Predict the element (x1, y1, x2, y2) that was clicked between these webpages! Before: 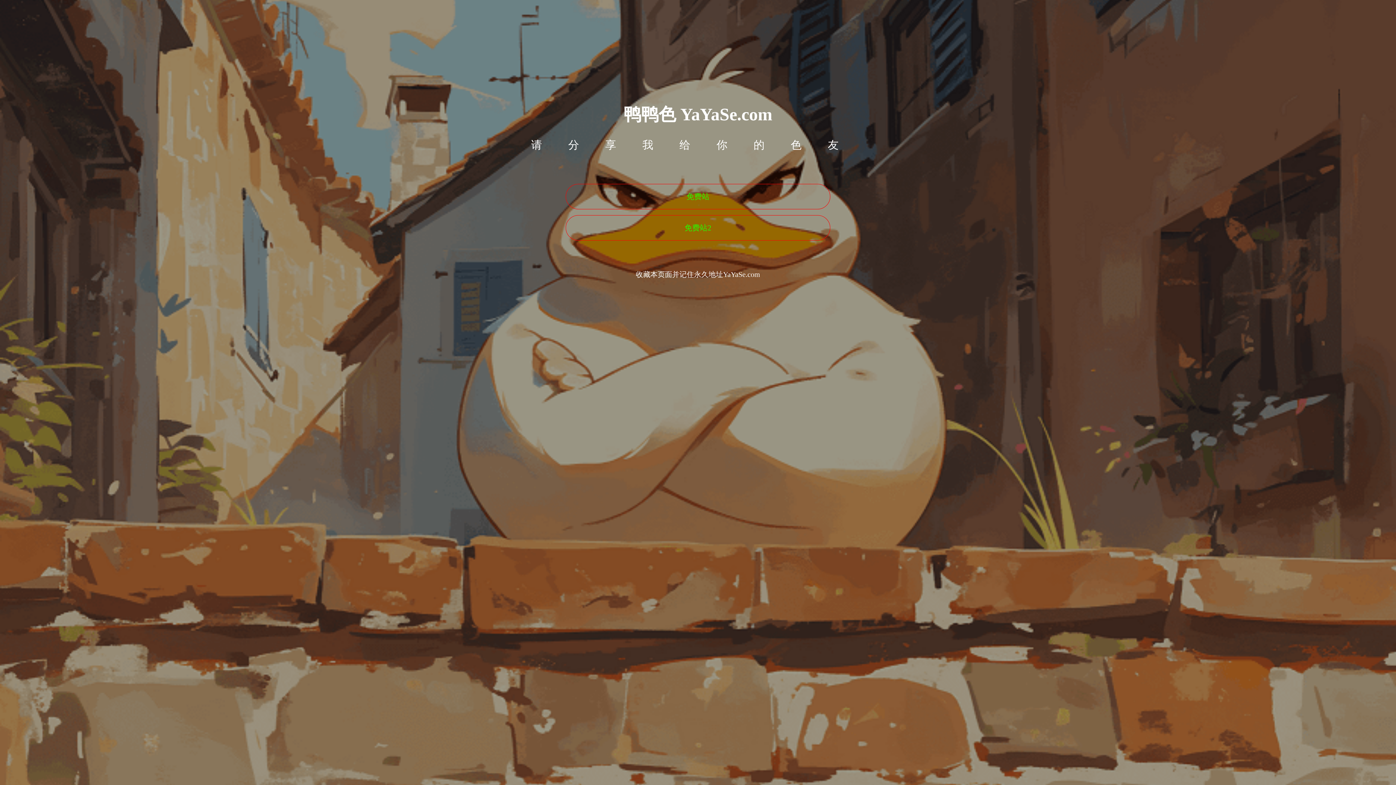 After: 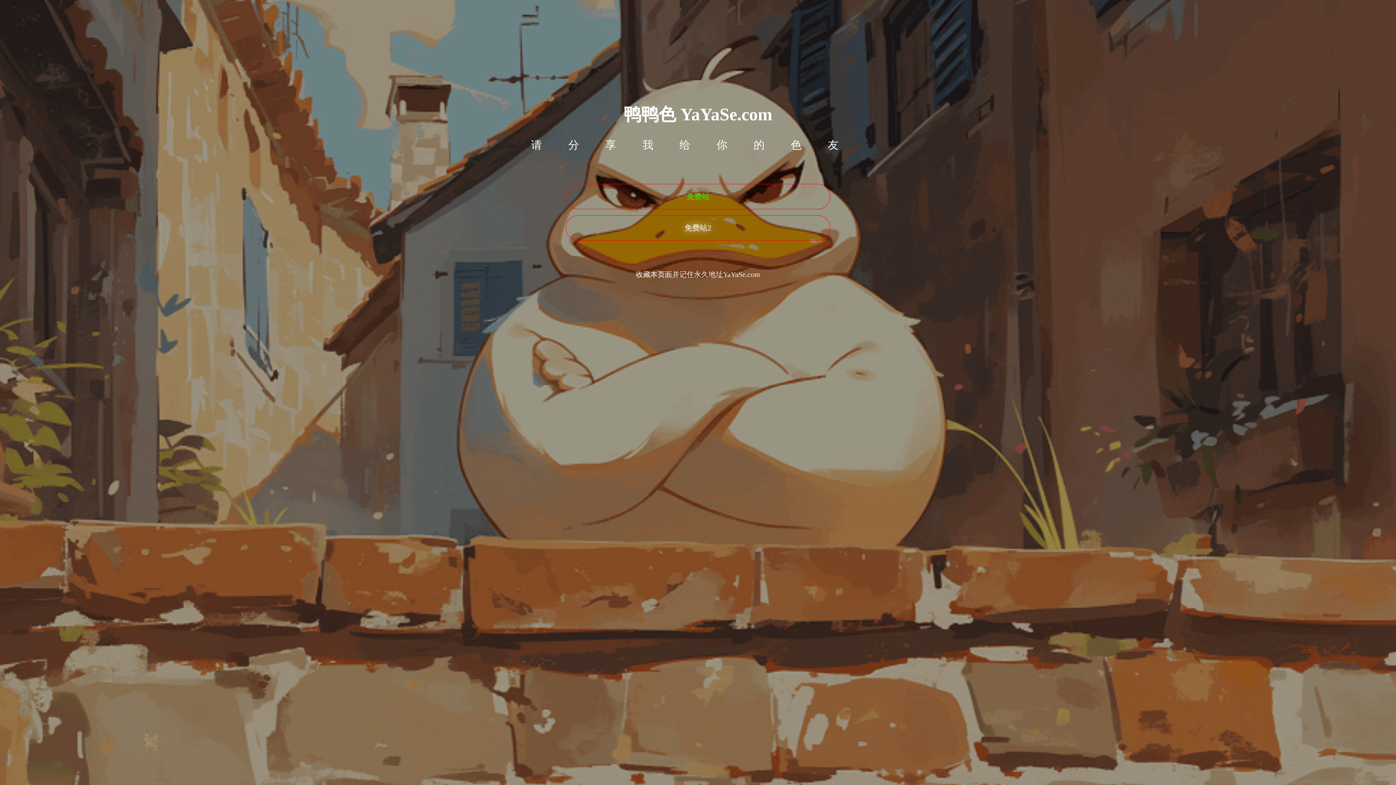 Action: bbox: (565, 215, 830, 240) label: 免费站2